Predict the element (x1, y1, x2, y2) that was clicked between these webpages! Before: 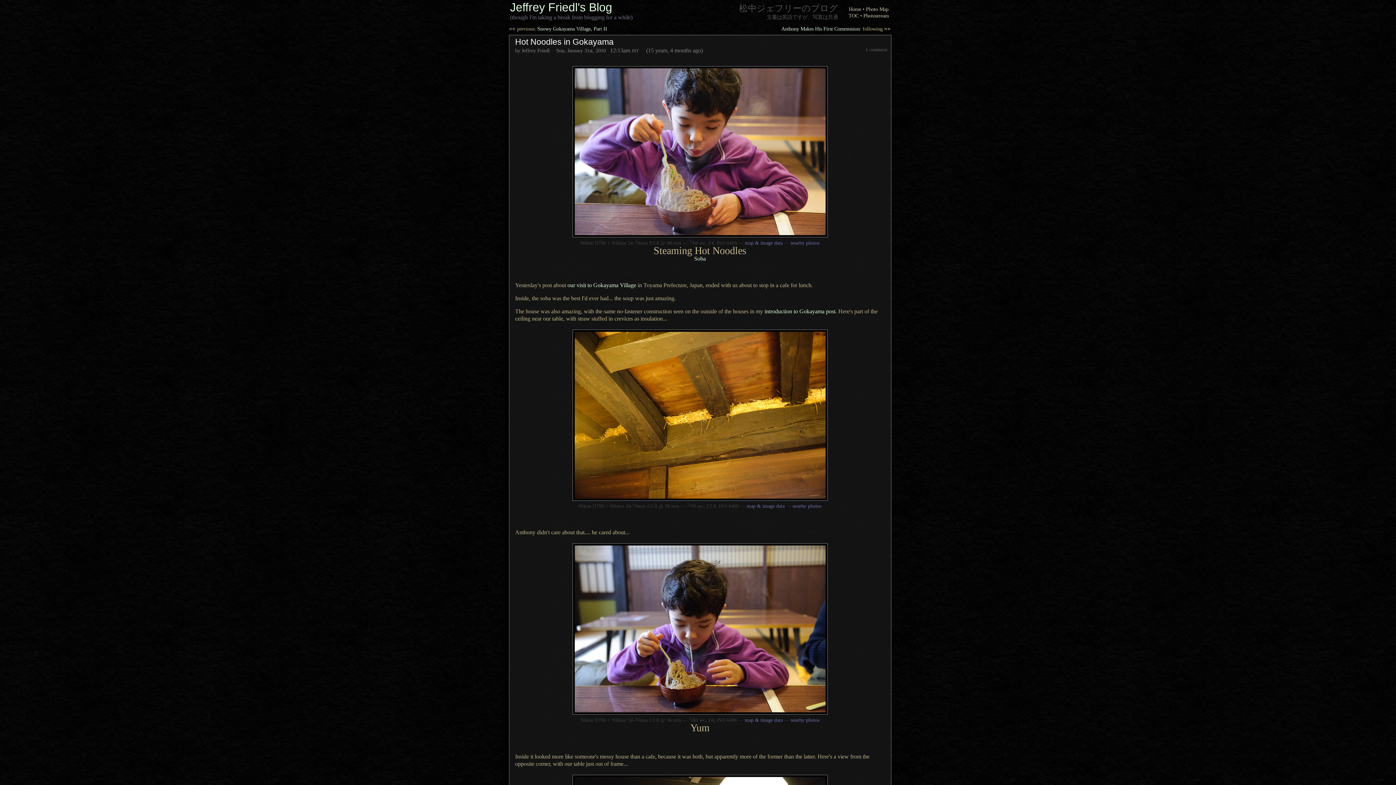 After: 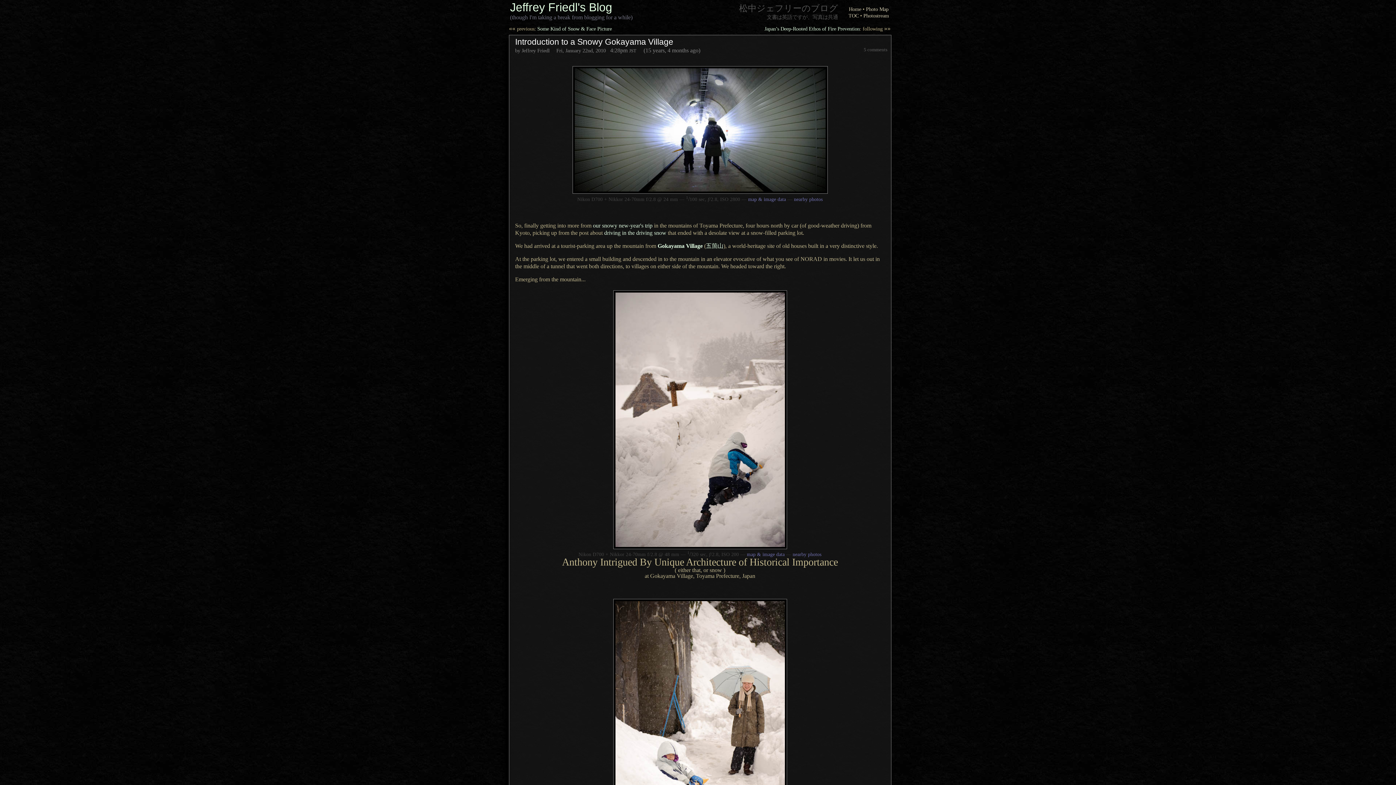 Action: bbox: (764, 308, 835, 314) label: introduction to Gokayama post